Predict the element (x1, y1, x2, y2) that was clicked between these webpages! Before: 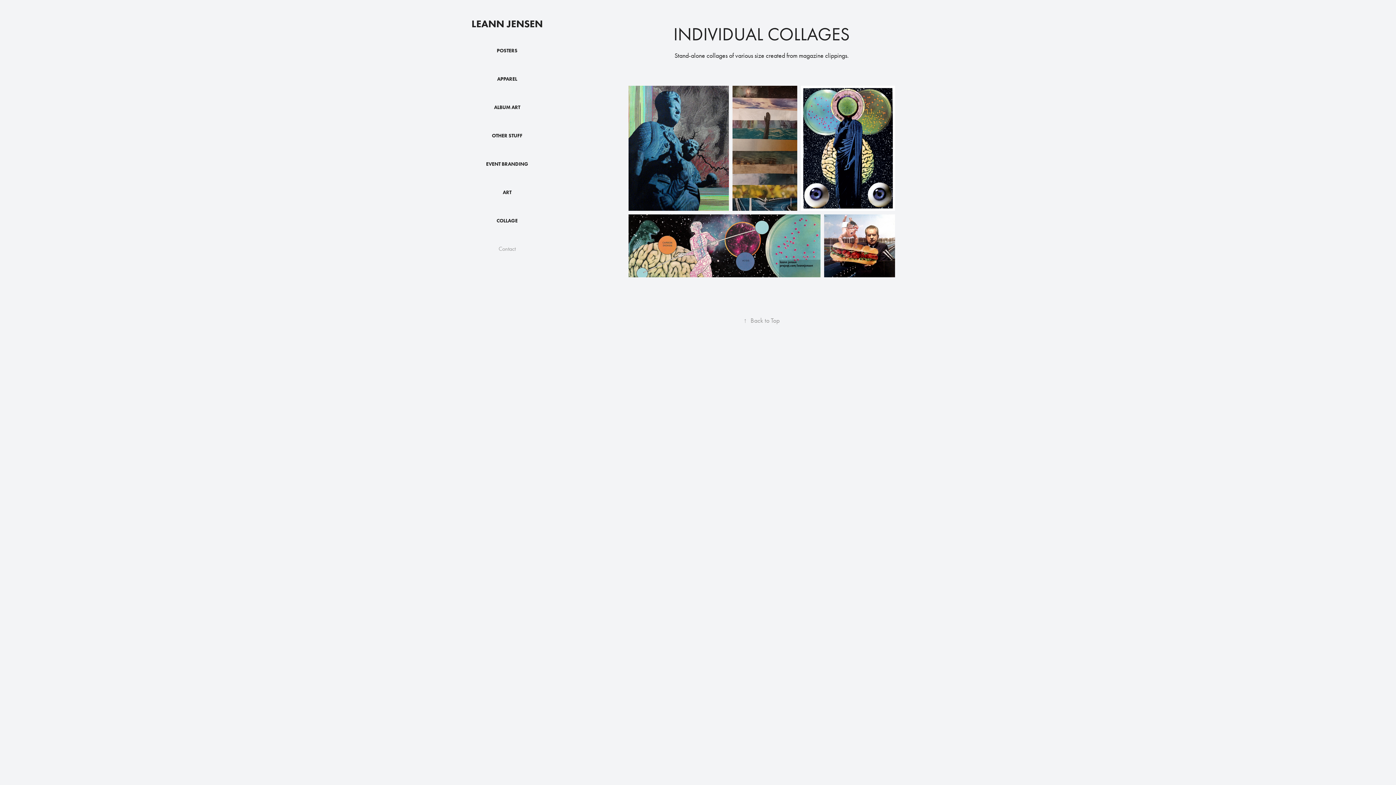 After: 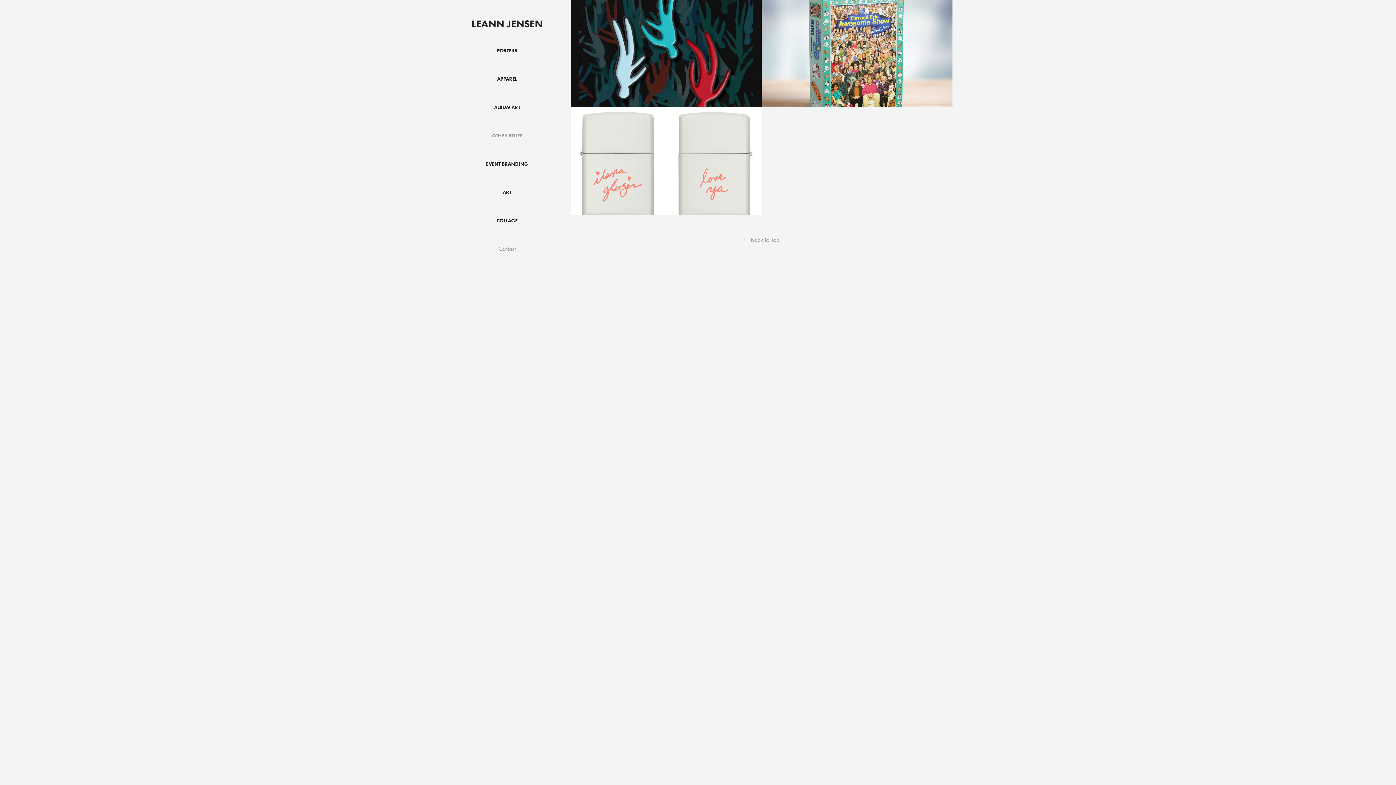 Action: label: OTHER STUFF bbox: (492, 132, 522, 138)